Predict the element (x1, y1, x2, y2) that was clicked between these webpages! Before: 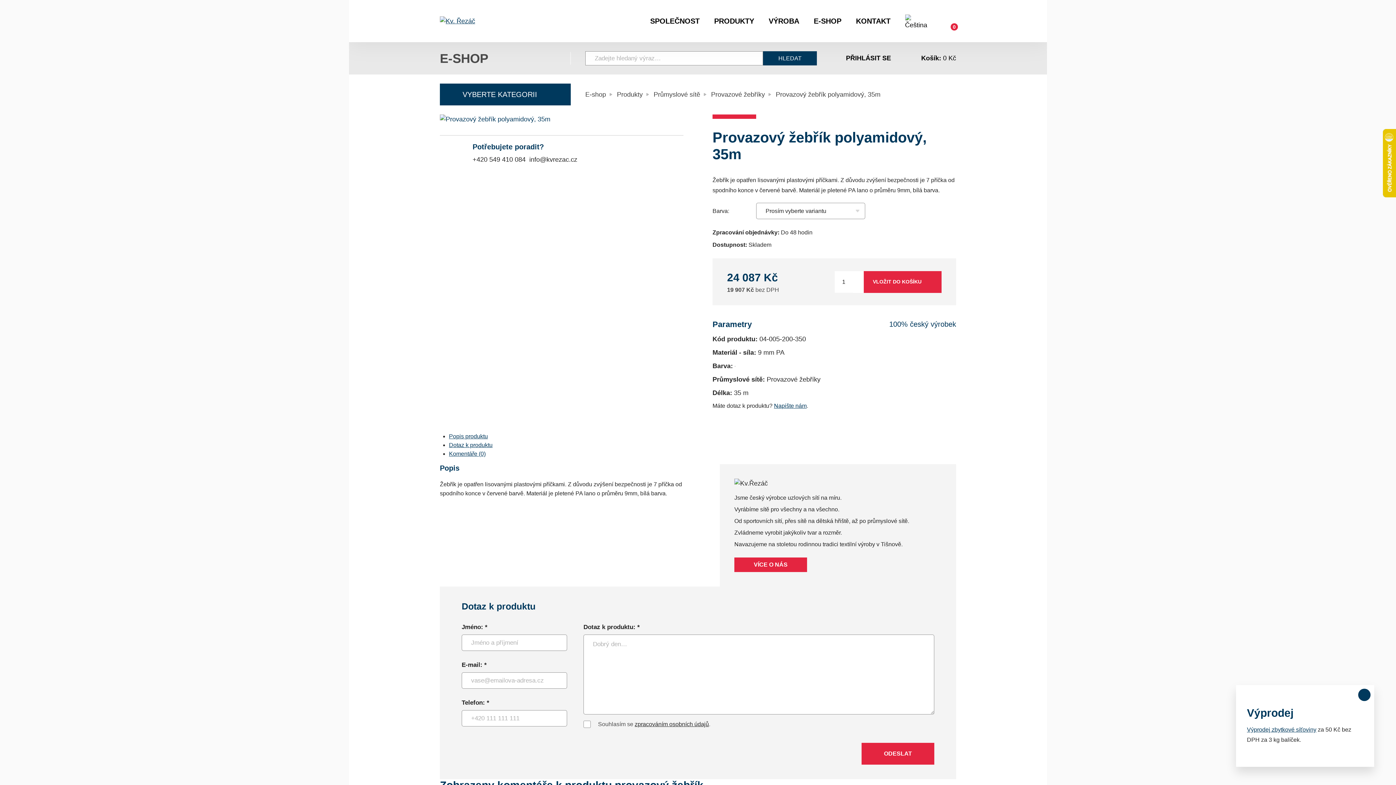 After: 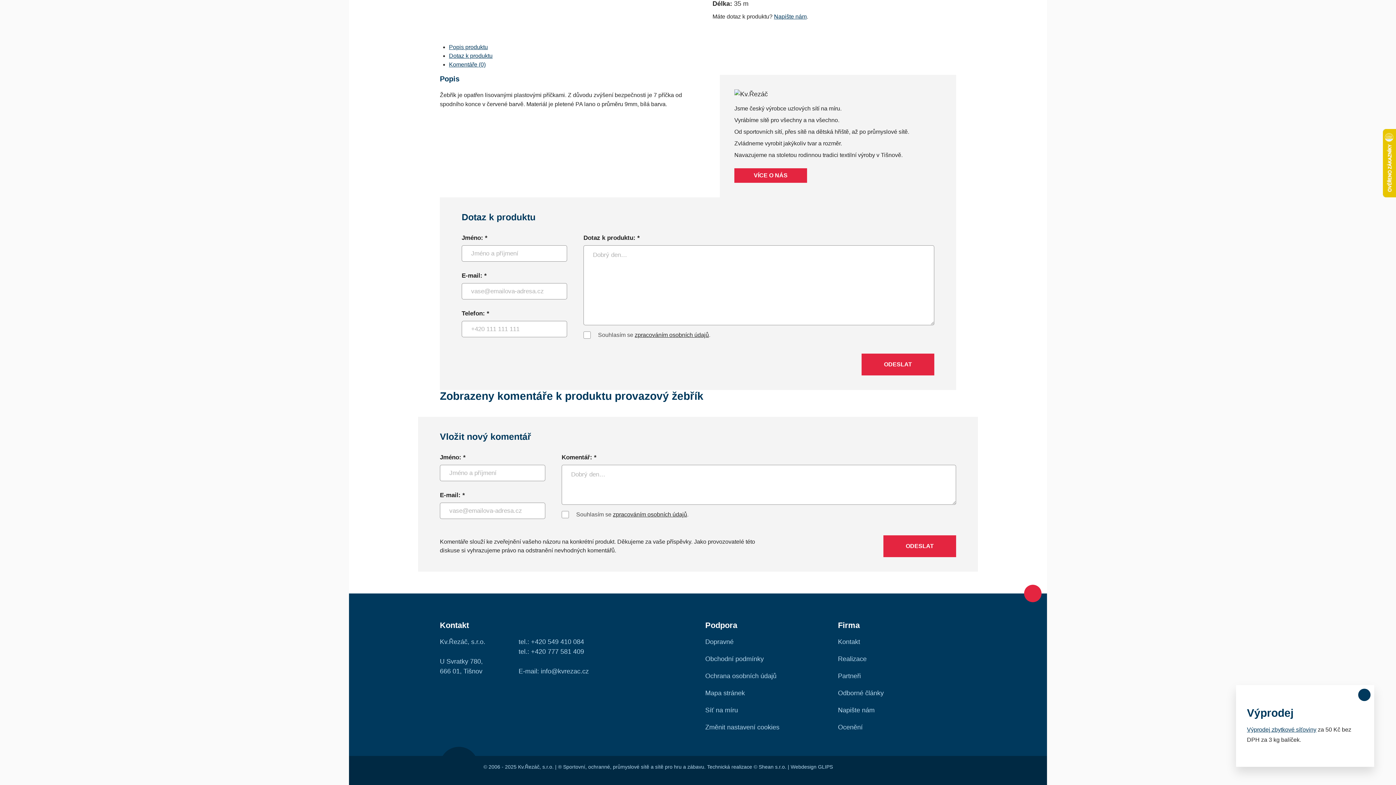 Action: bbox: (449, 433, 493, 439) label: Popis produktu